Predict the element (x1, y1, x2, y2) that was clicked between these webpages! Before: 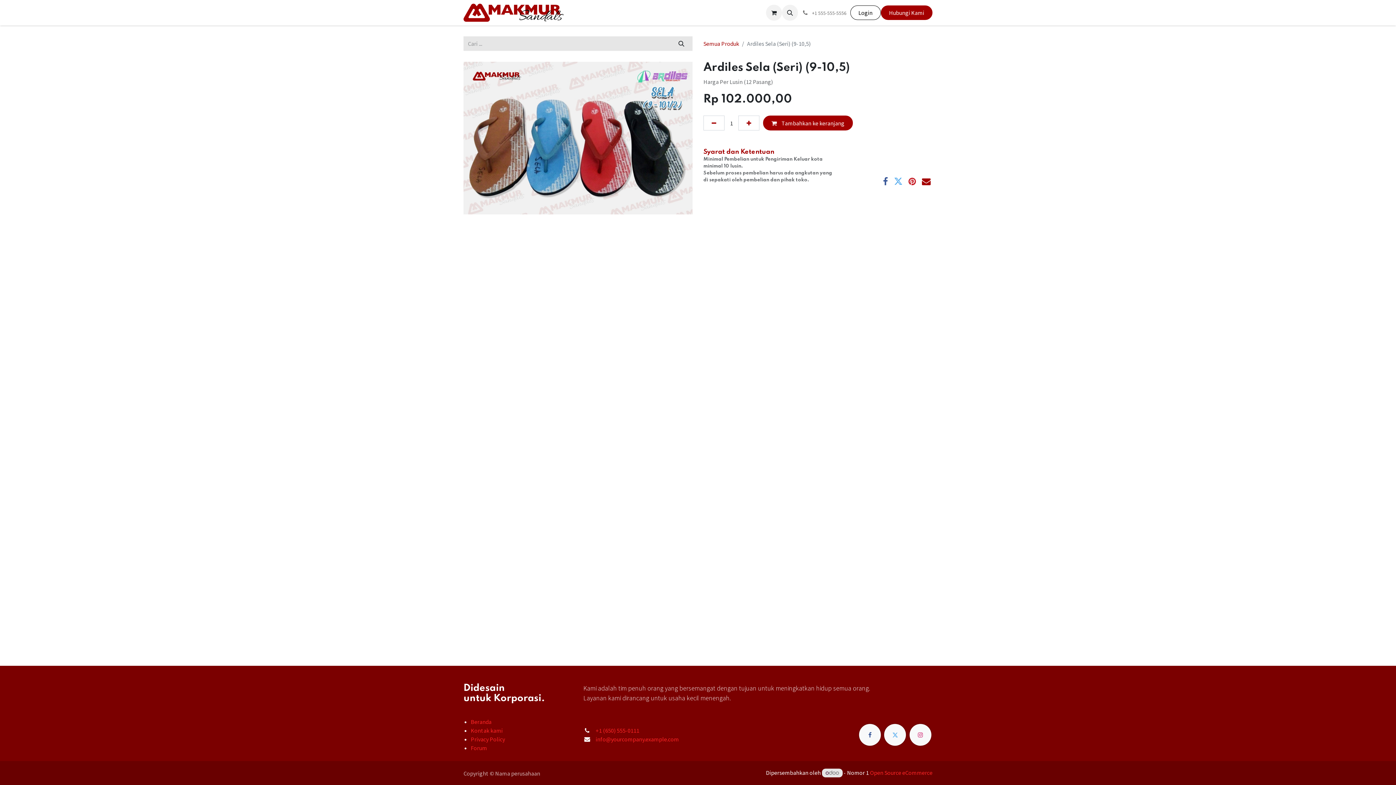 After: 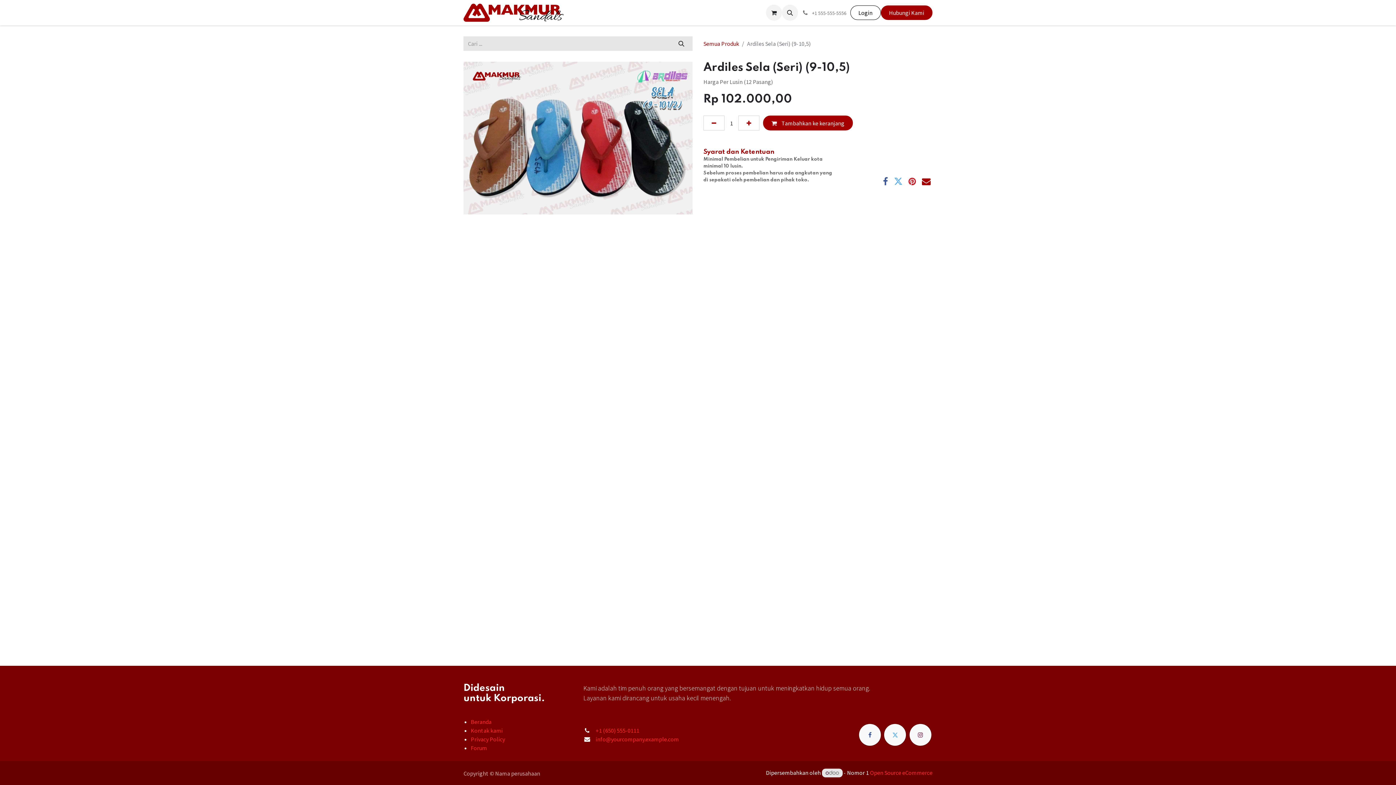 Action: bbox: (909, 724, 931, 746)